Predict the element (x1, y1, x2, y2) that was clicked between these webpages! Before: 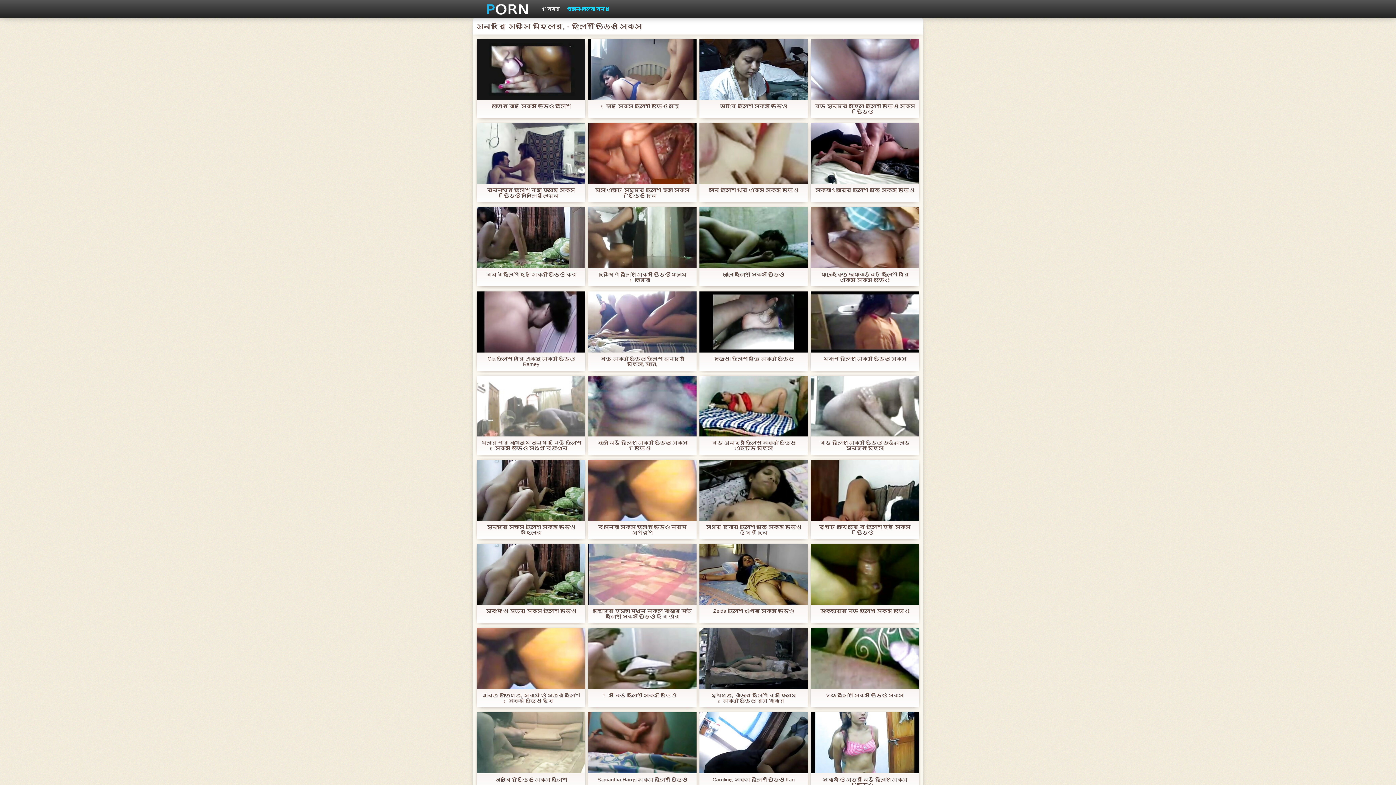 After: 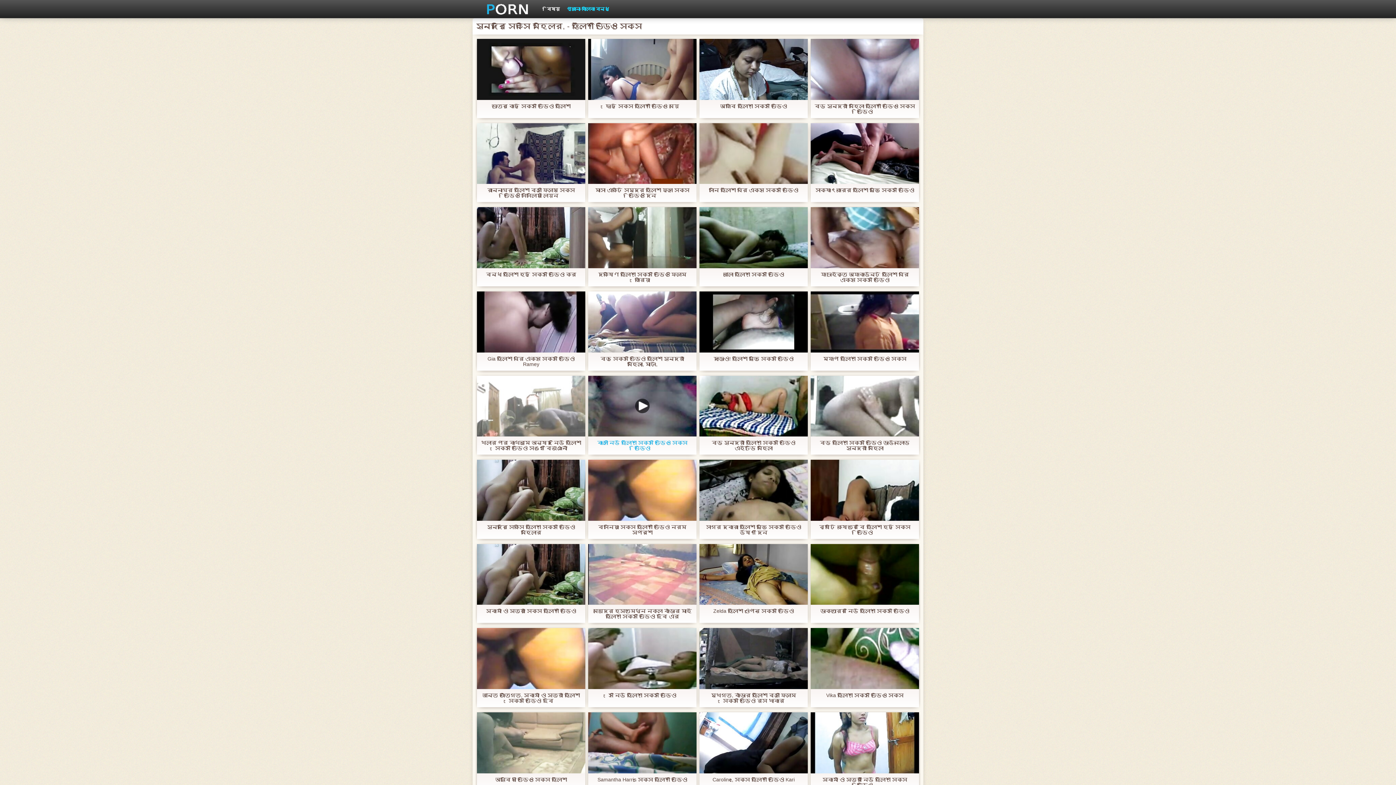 Action: bbox: (592, 440, 693, 451) label: বাংলা নিউ ইংলিশ সেক্স ভিডিও সেক্স ভিডিও